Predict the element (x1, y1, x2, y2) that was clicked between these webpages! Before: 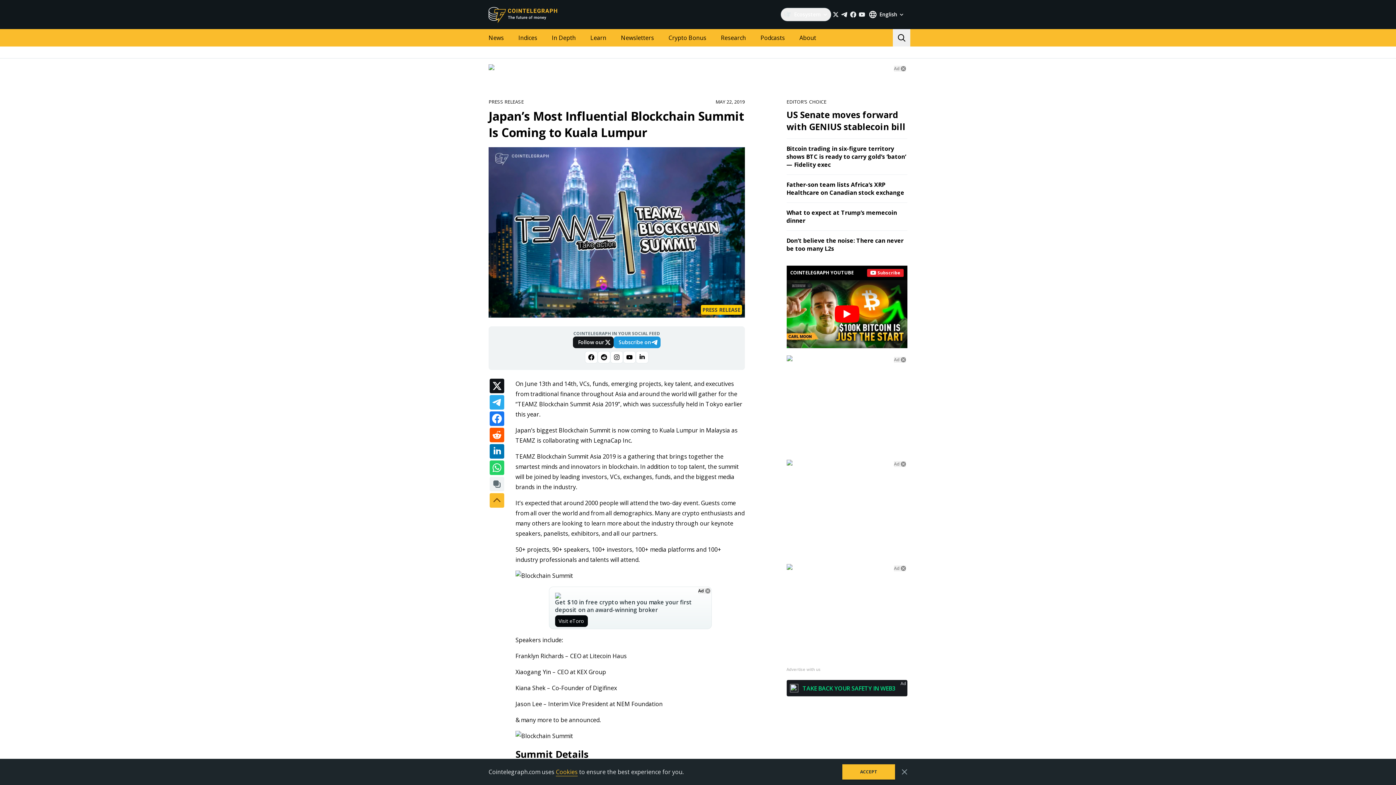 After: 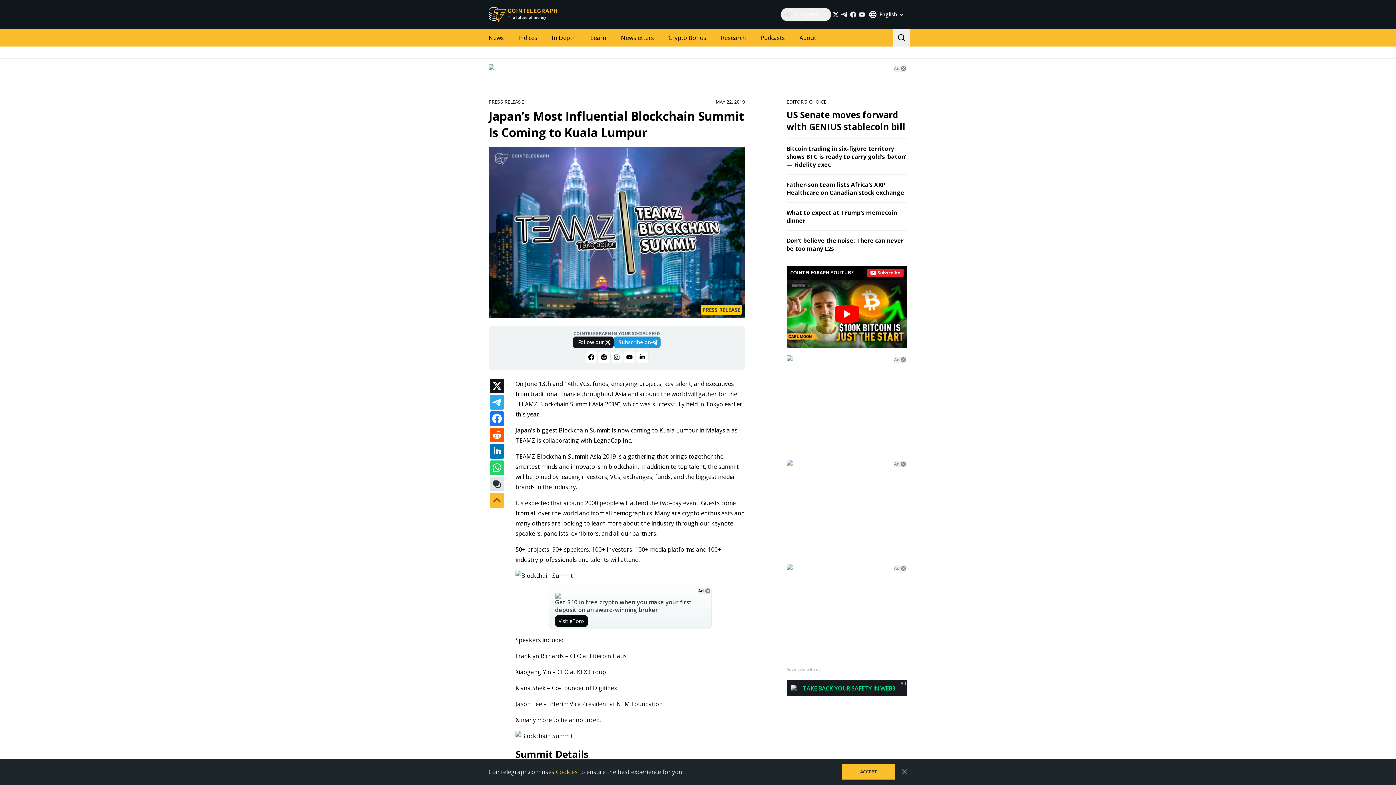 Action: bbox: (489, 477, 504, 491)